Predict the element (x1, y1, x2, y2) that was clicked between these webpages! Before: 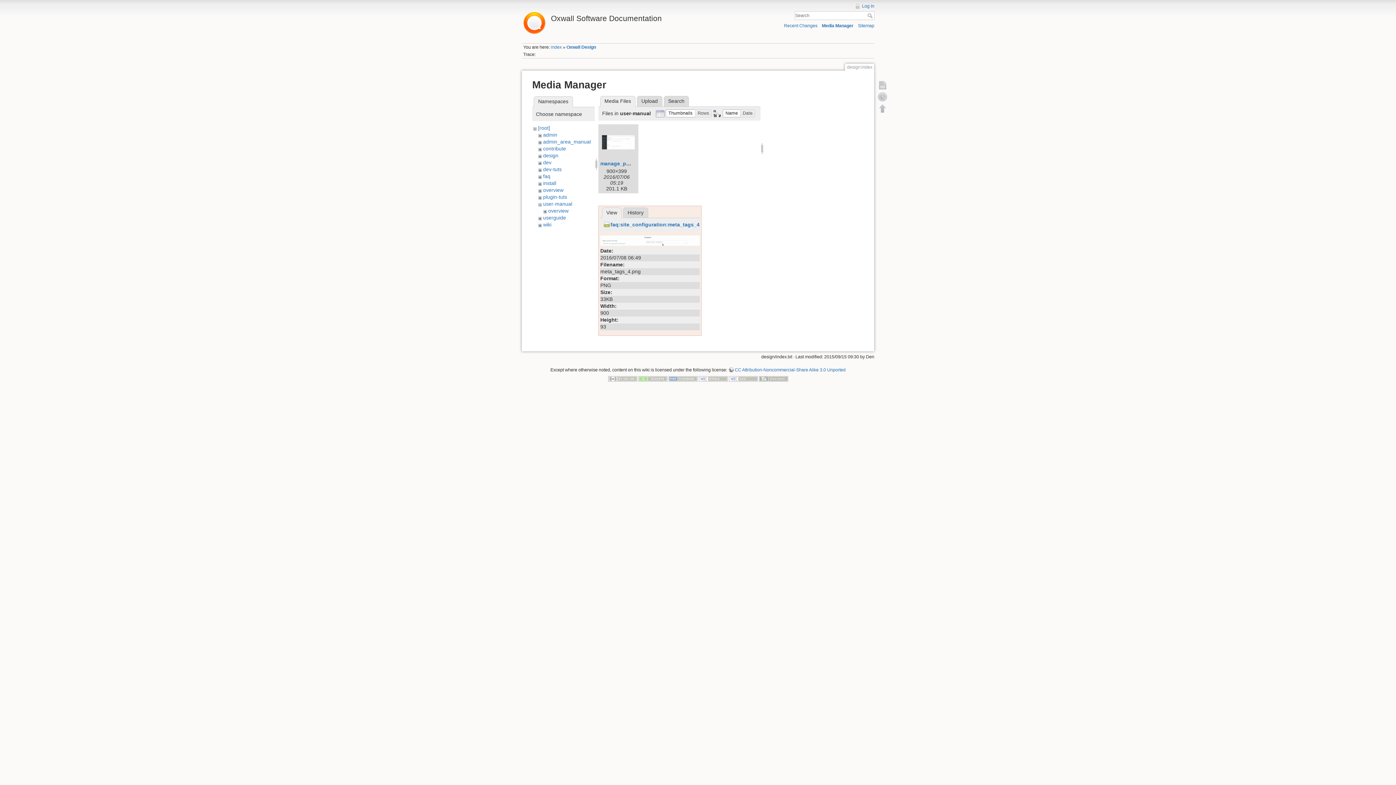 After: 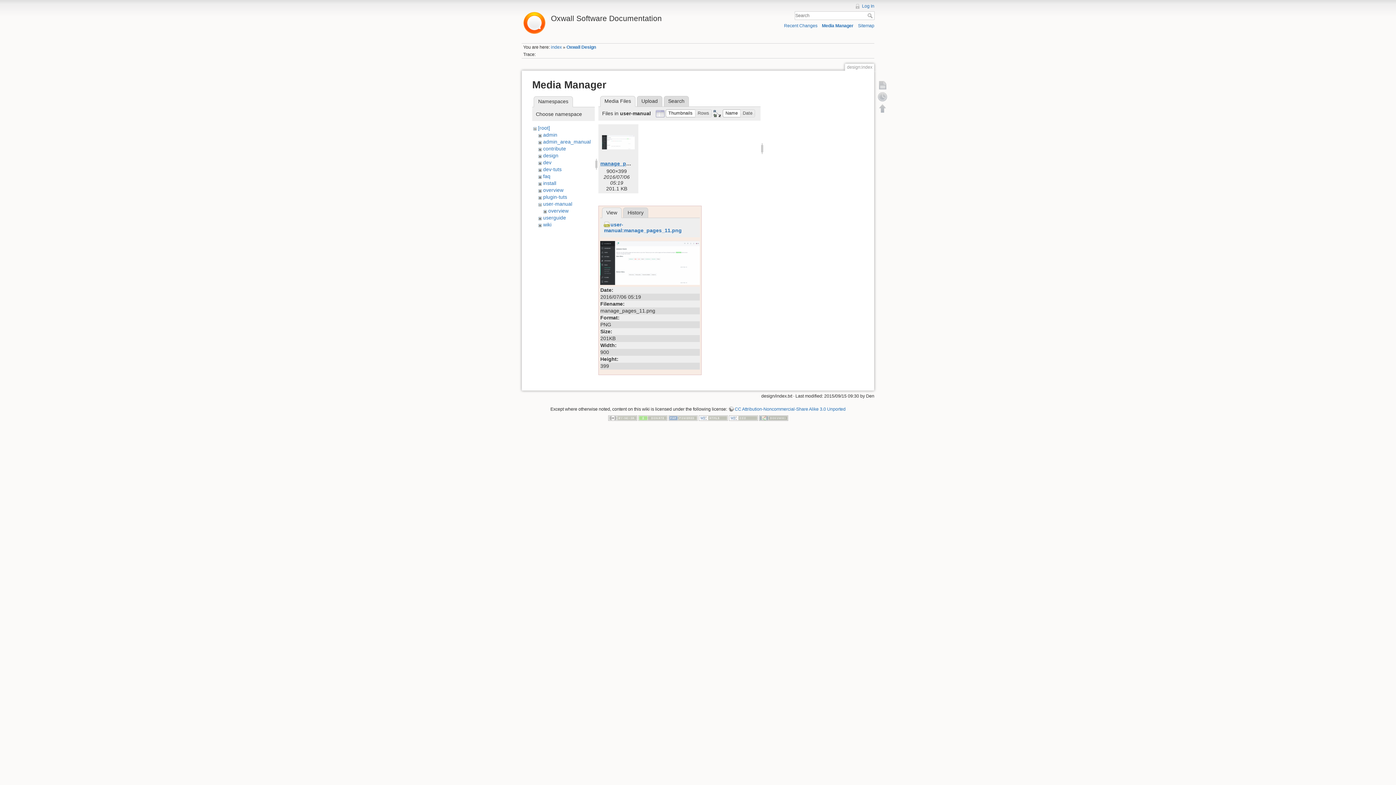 Action: label: manage_pages_11.png bbox: (600, 160, 658, 166)